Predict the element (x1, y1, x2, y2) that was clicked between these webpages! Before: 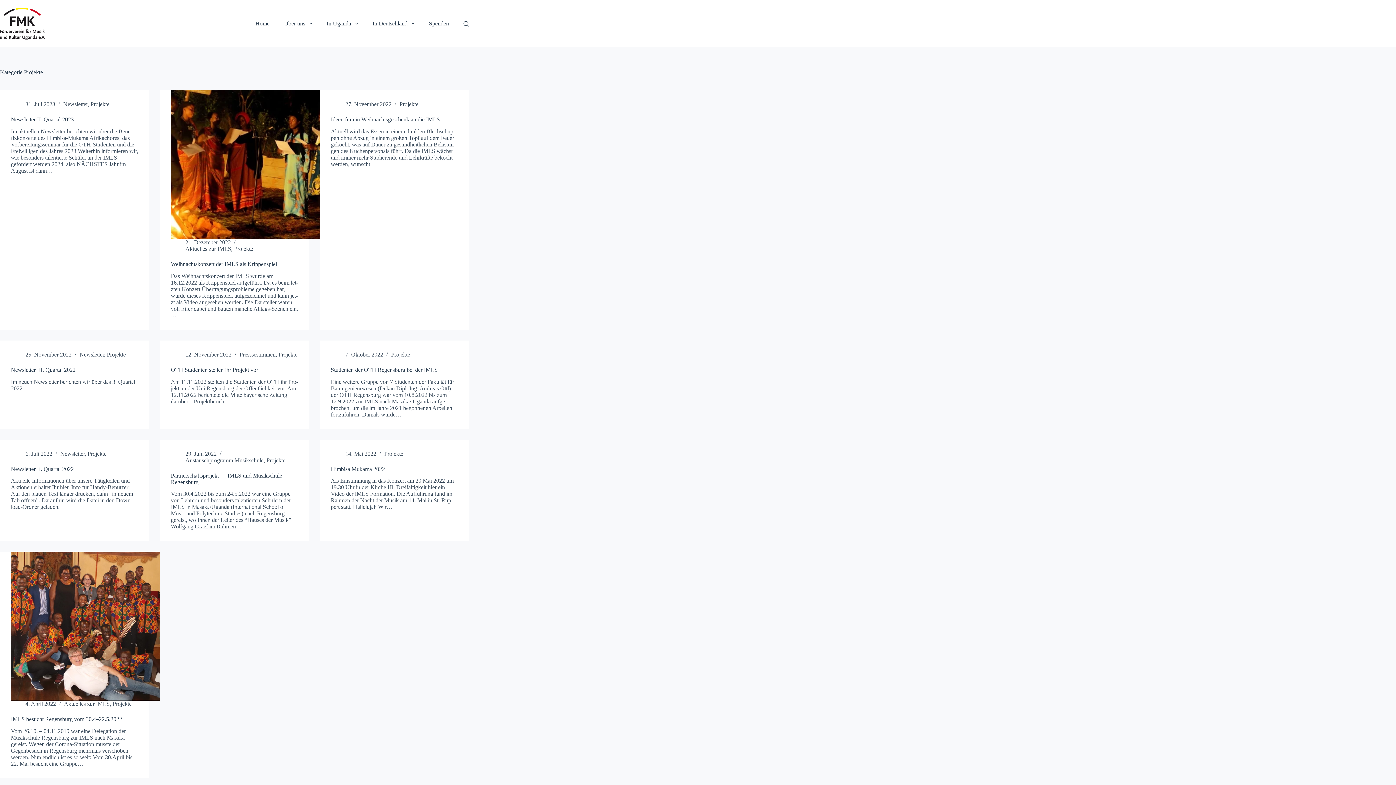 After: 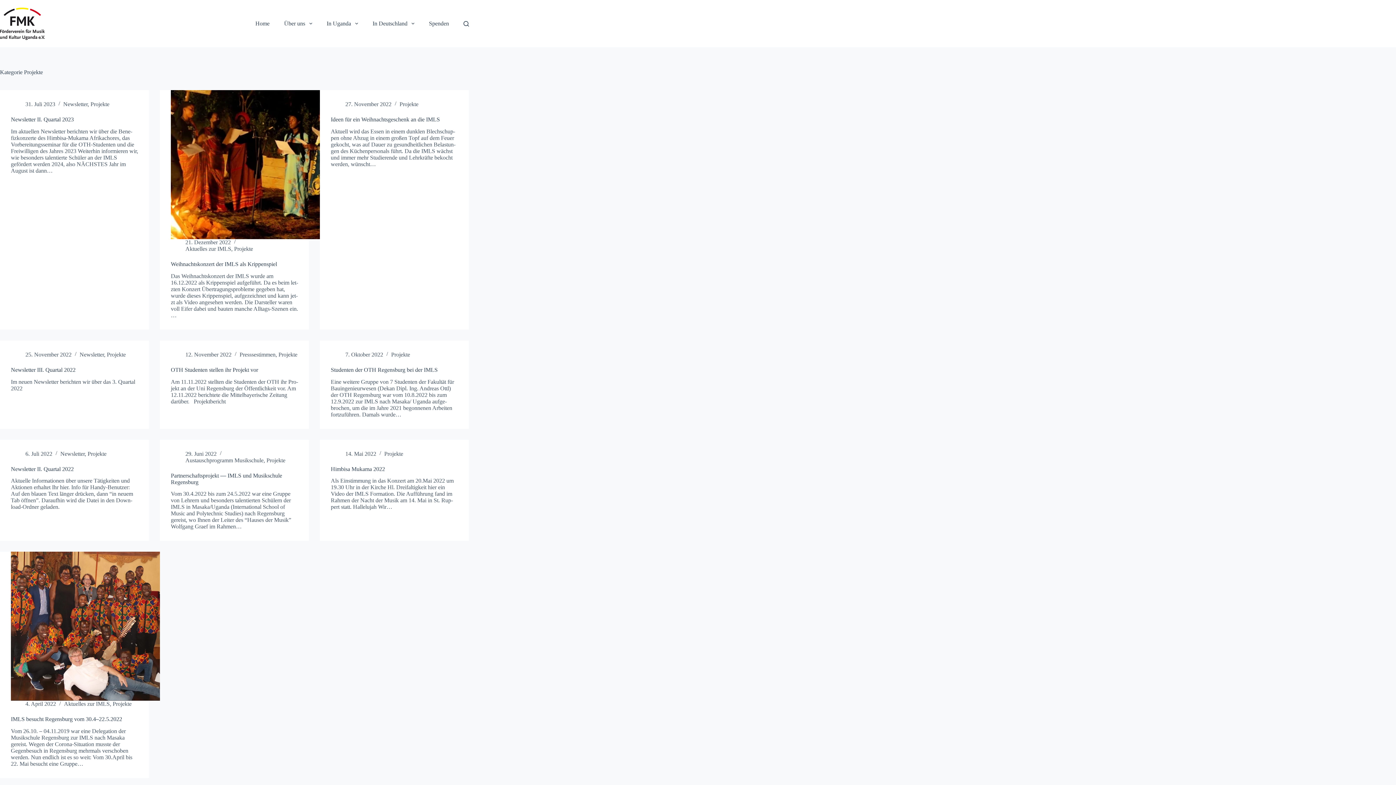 Action: label: Projekte bbox: (87, 457, 106, 463)